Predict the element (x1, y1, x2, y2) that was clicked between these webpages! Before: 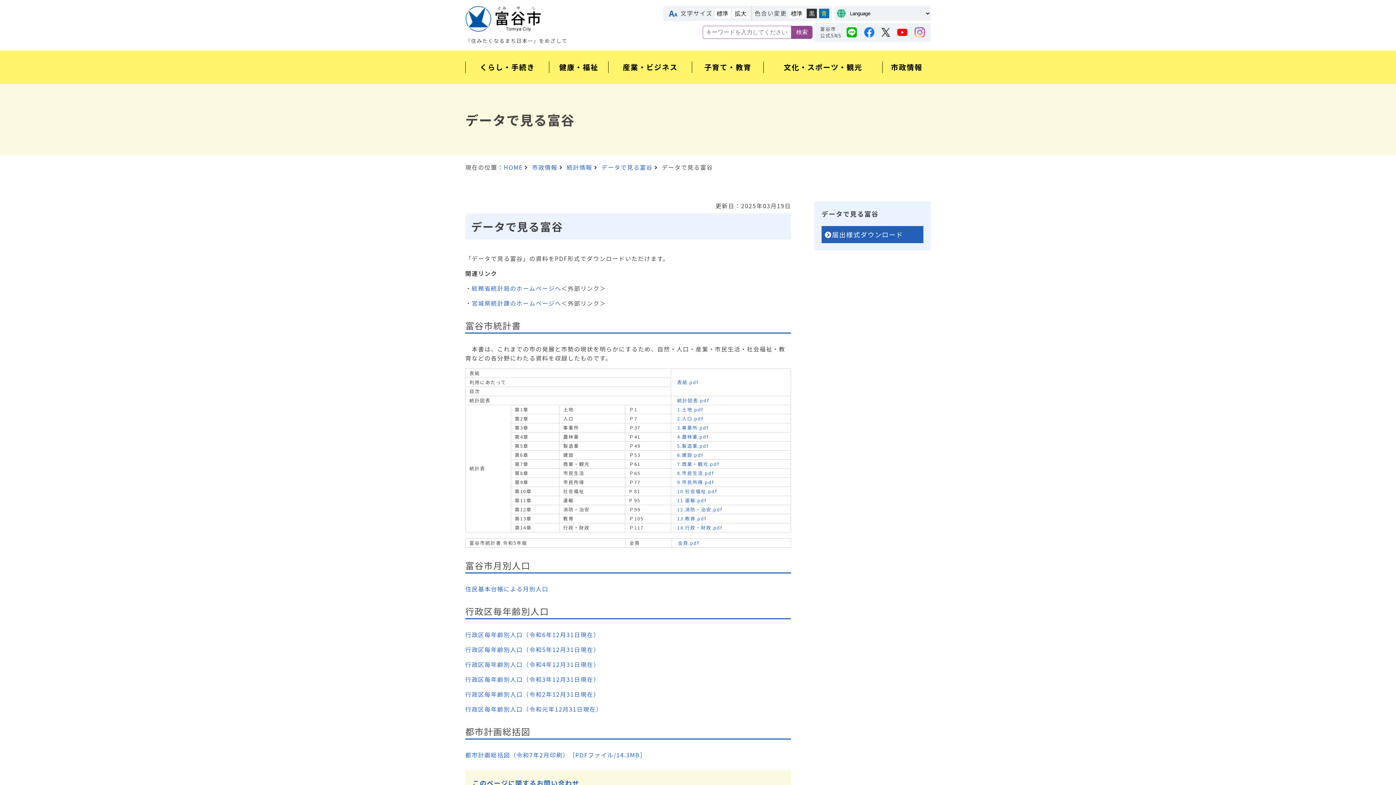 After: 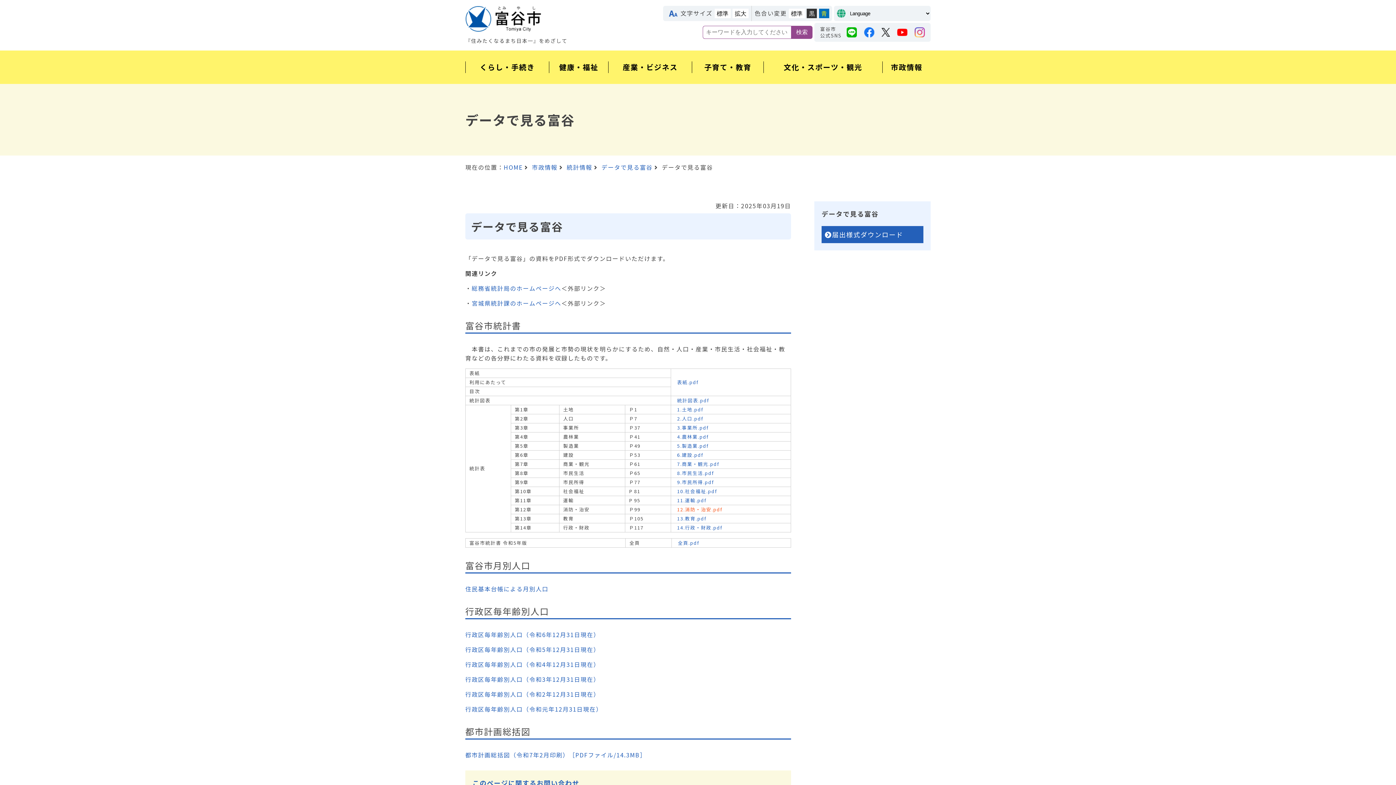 Action: label: 12.消防・治安.pdf bbox: (674, 506, 722, 513)